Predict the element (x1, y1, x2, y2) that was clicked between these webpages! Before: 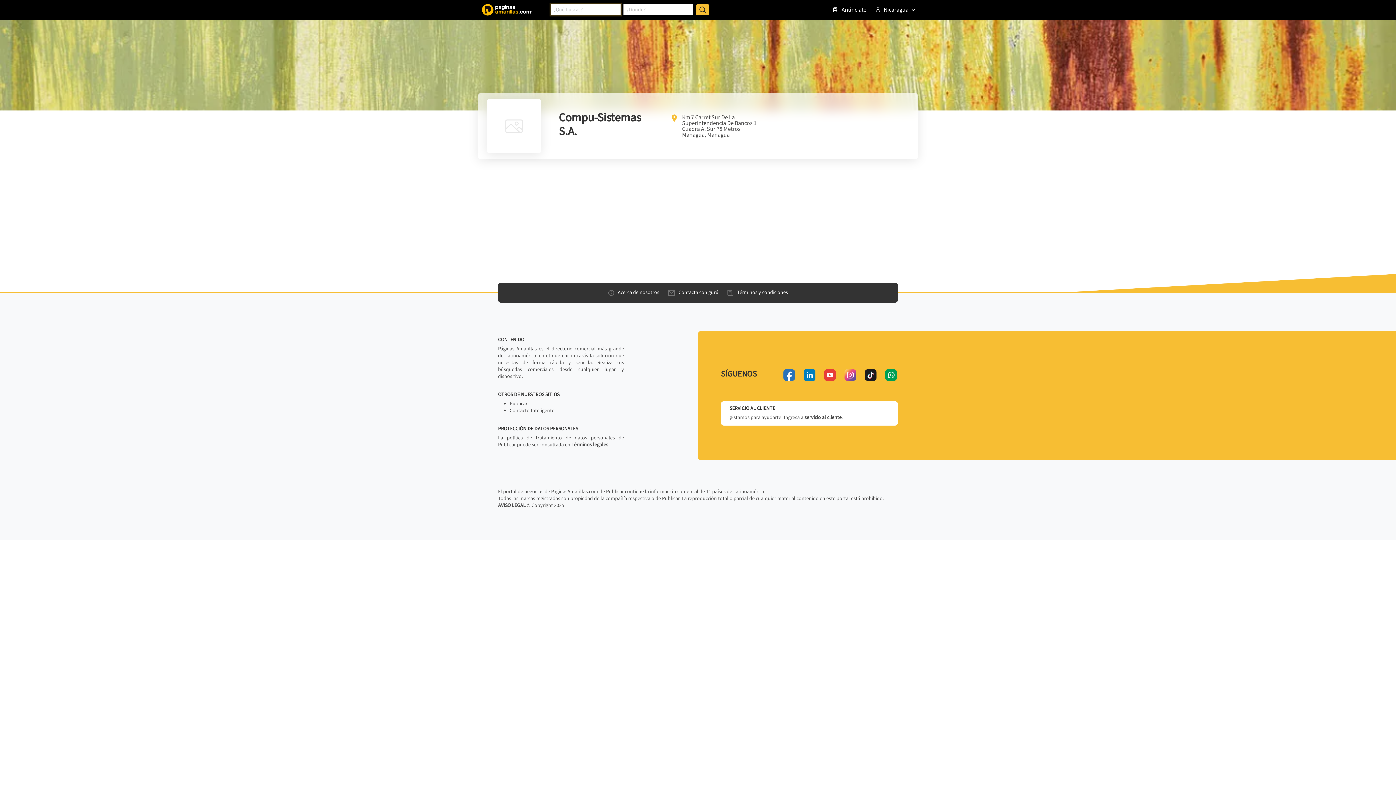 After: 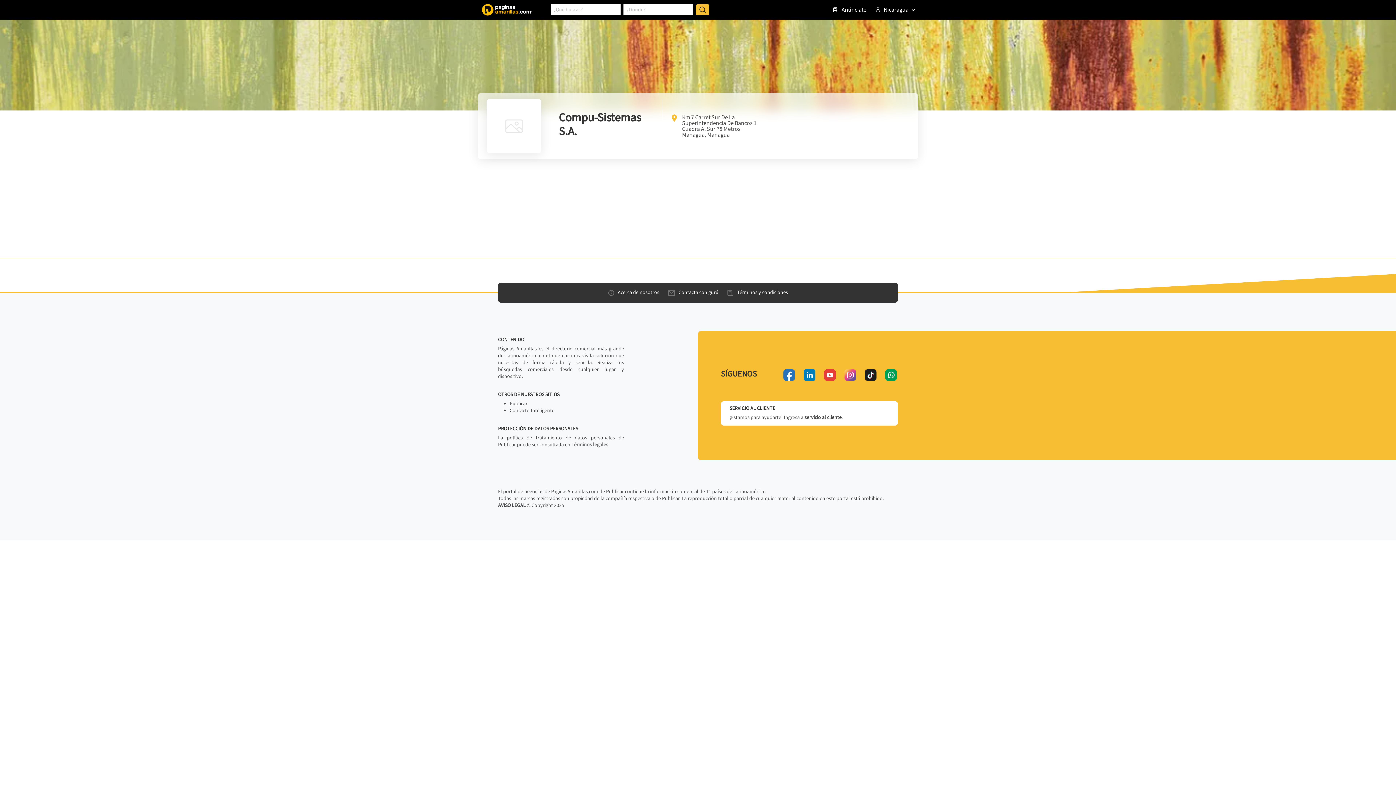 Action: bbox: (571, 441, 608, 448) label: Términos legales